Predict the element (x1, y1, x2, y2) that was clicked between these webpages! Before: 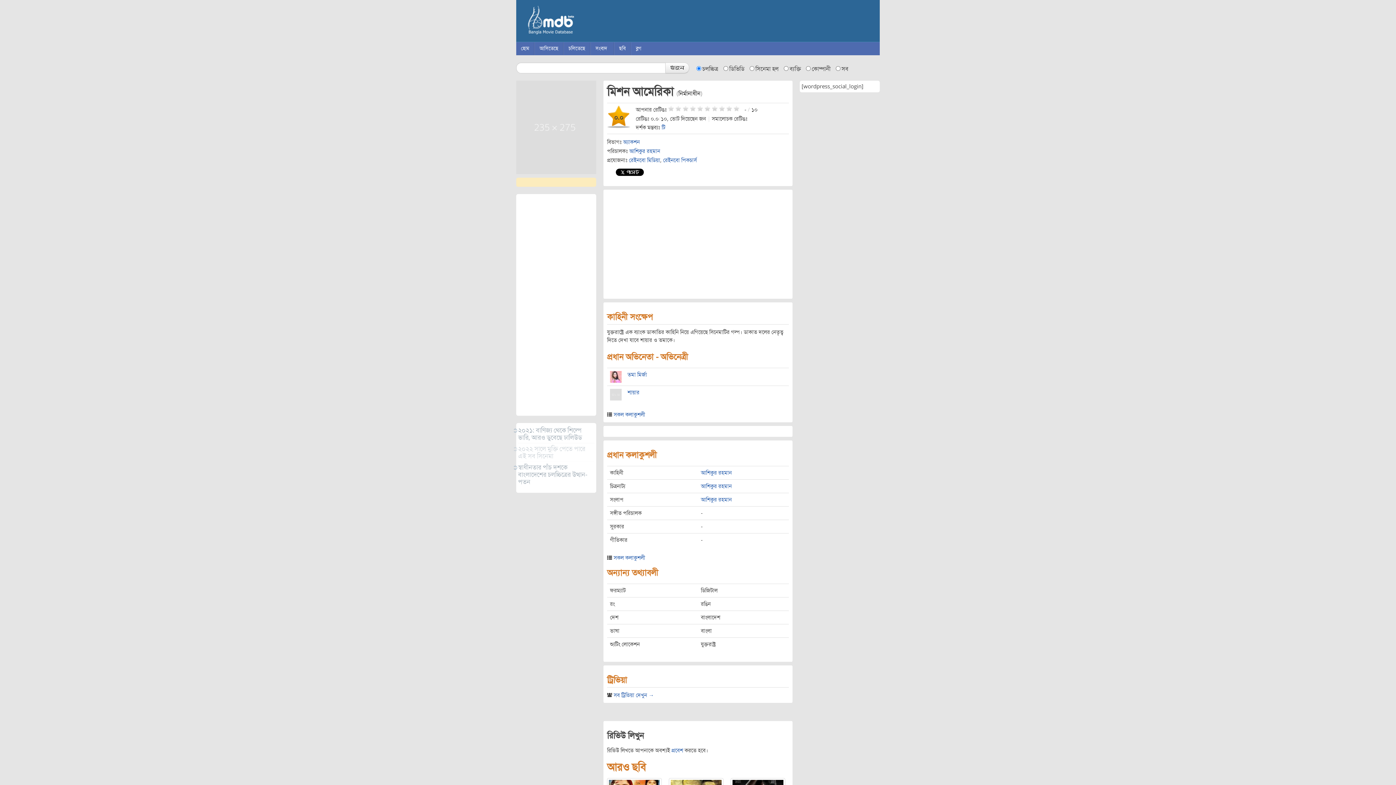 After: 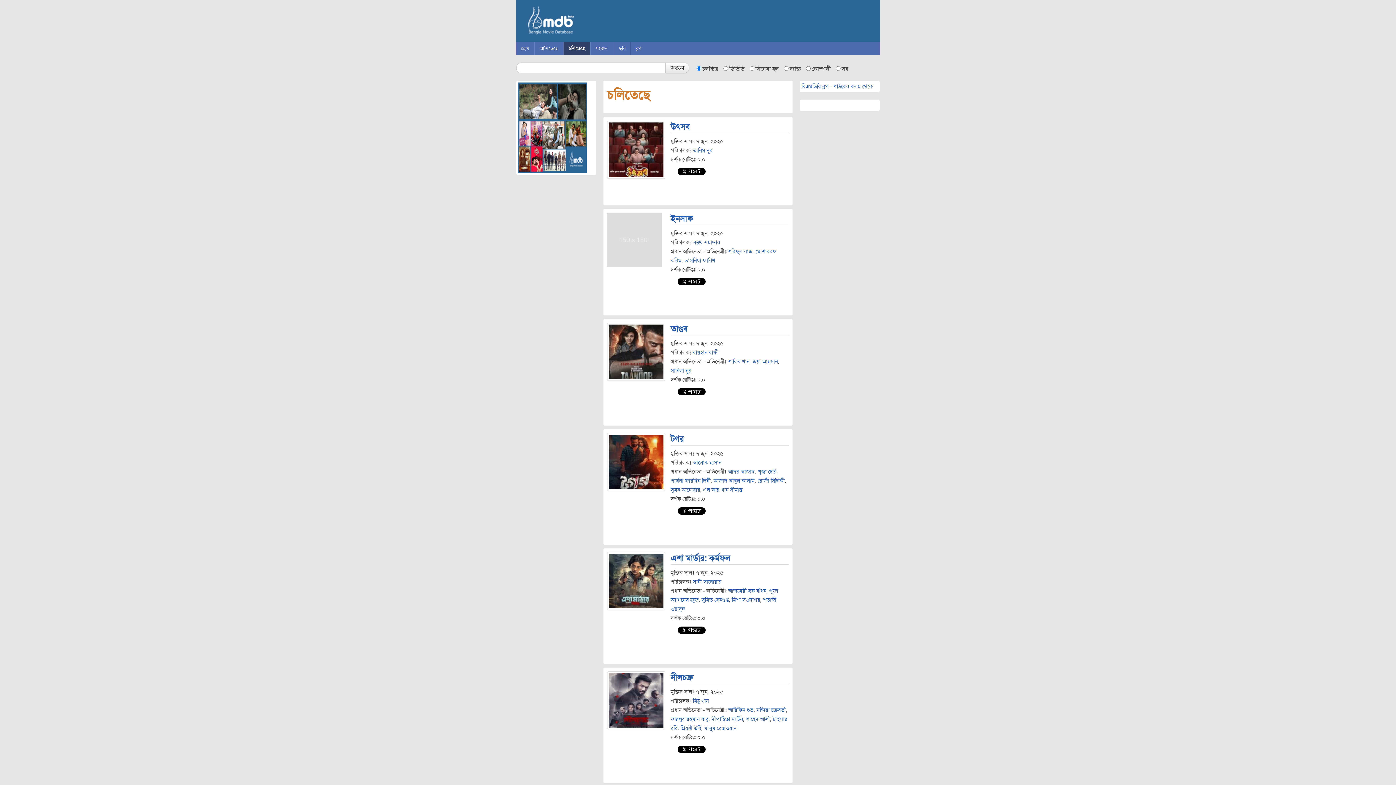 Action: bbox: (564, 42, 590, 55) label: চলিতেছে